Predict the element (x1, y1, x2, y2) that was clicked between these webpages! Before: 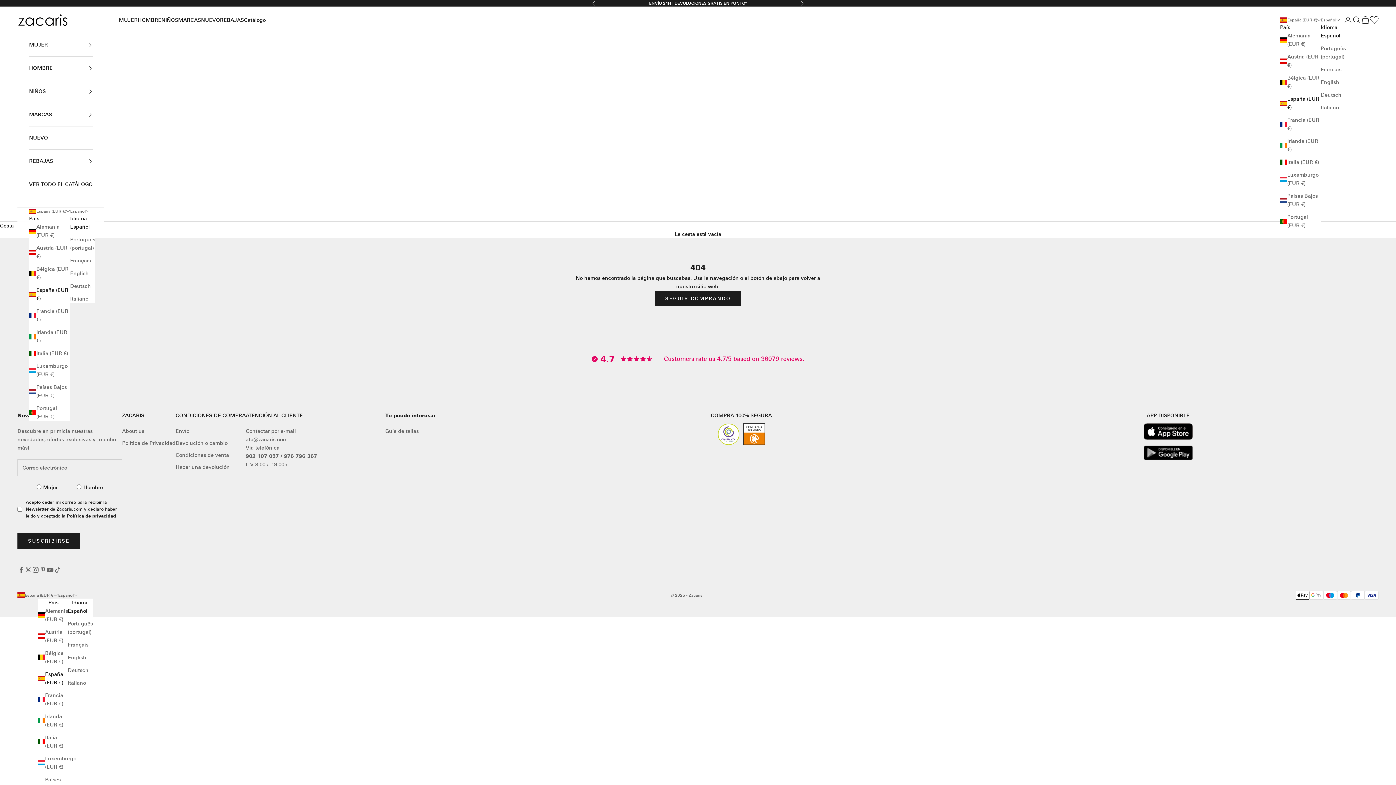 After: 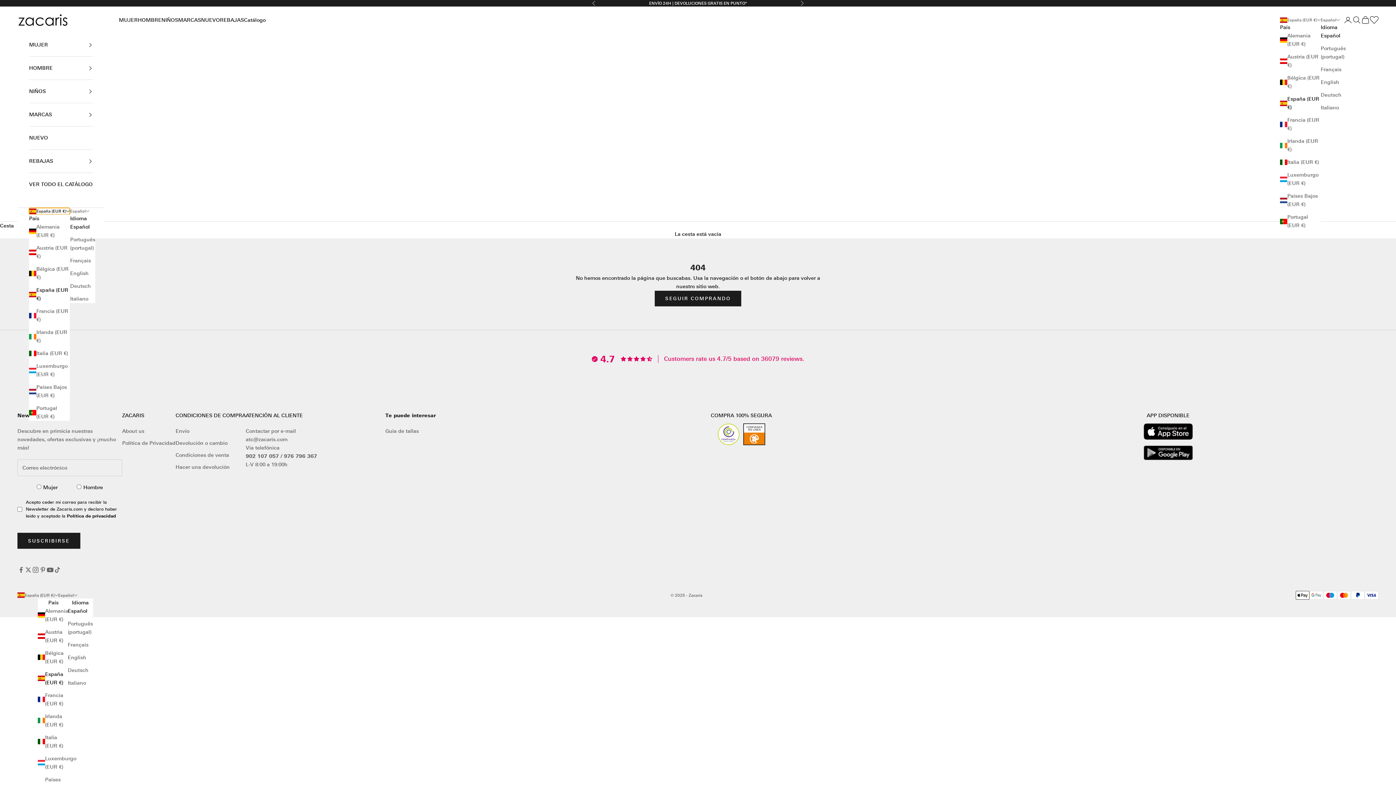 Action: bbox: (29, 208, 69, 214) label: España (EUR €)